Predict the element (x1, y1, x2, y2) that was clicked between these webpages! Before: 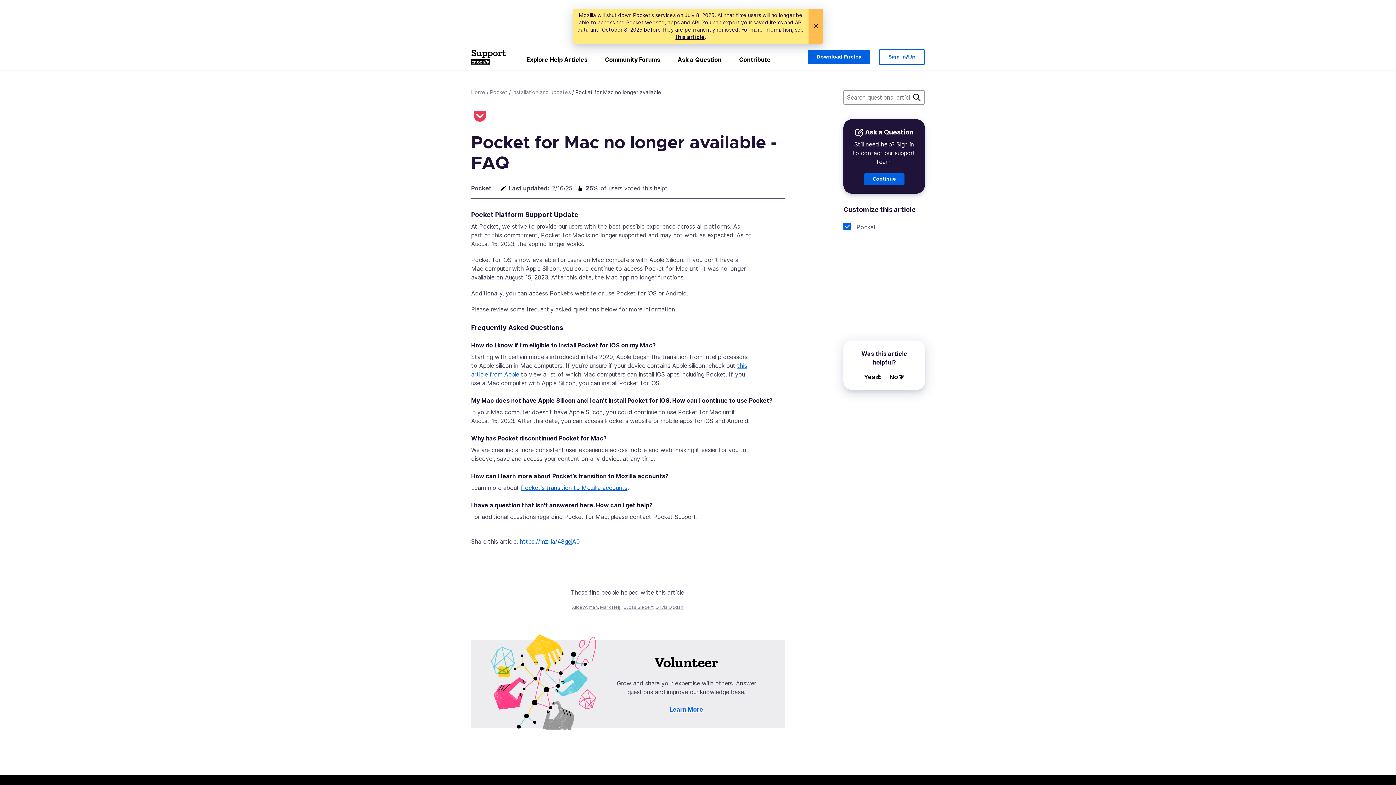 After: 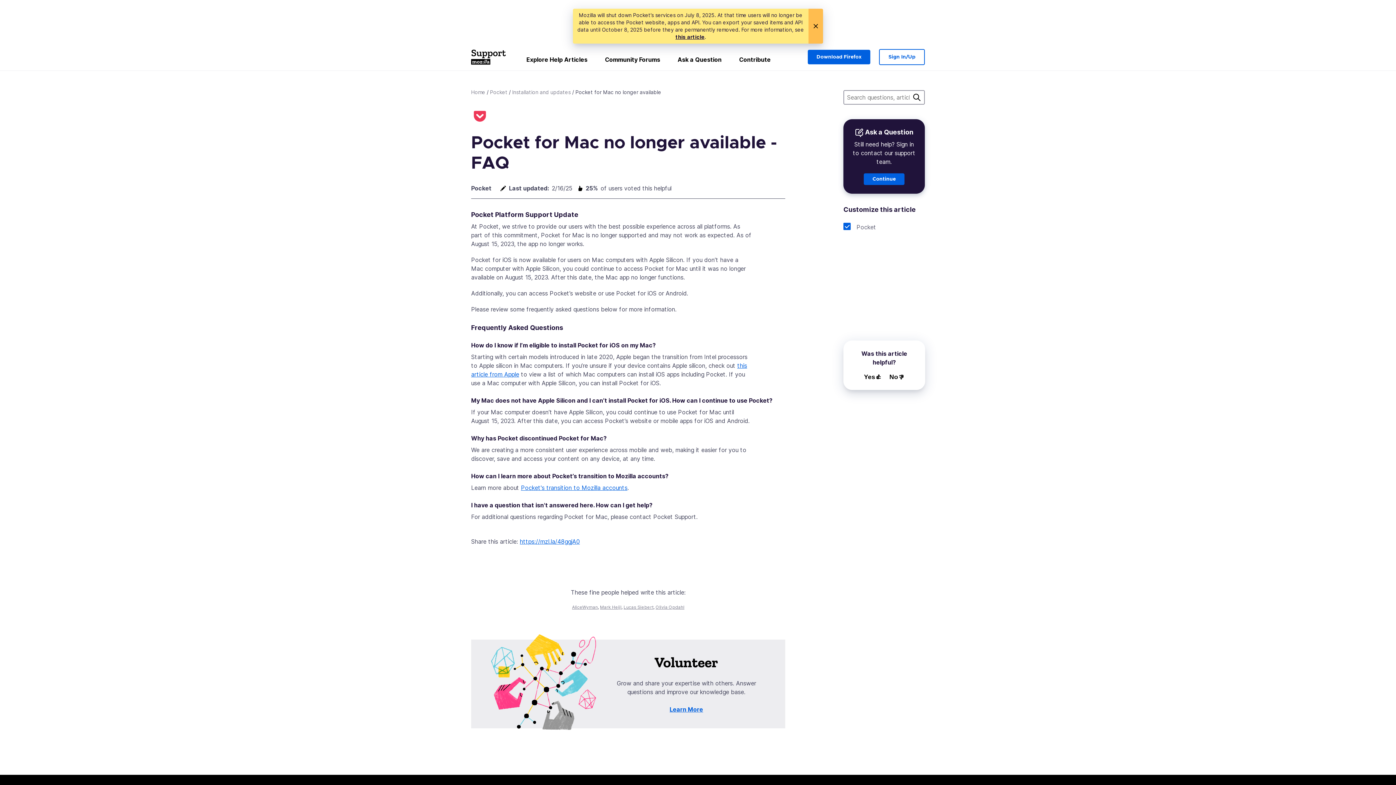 Action: bbox: (520, 538, 580, 545) label: https://mzl.la/48ggjA0